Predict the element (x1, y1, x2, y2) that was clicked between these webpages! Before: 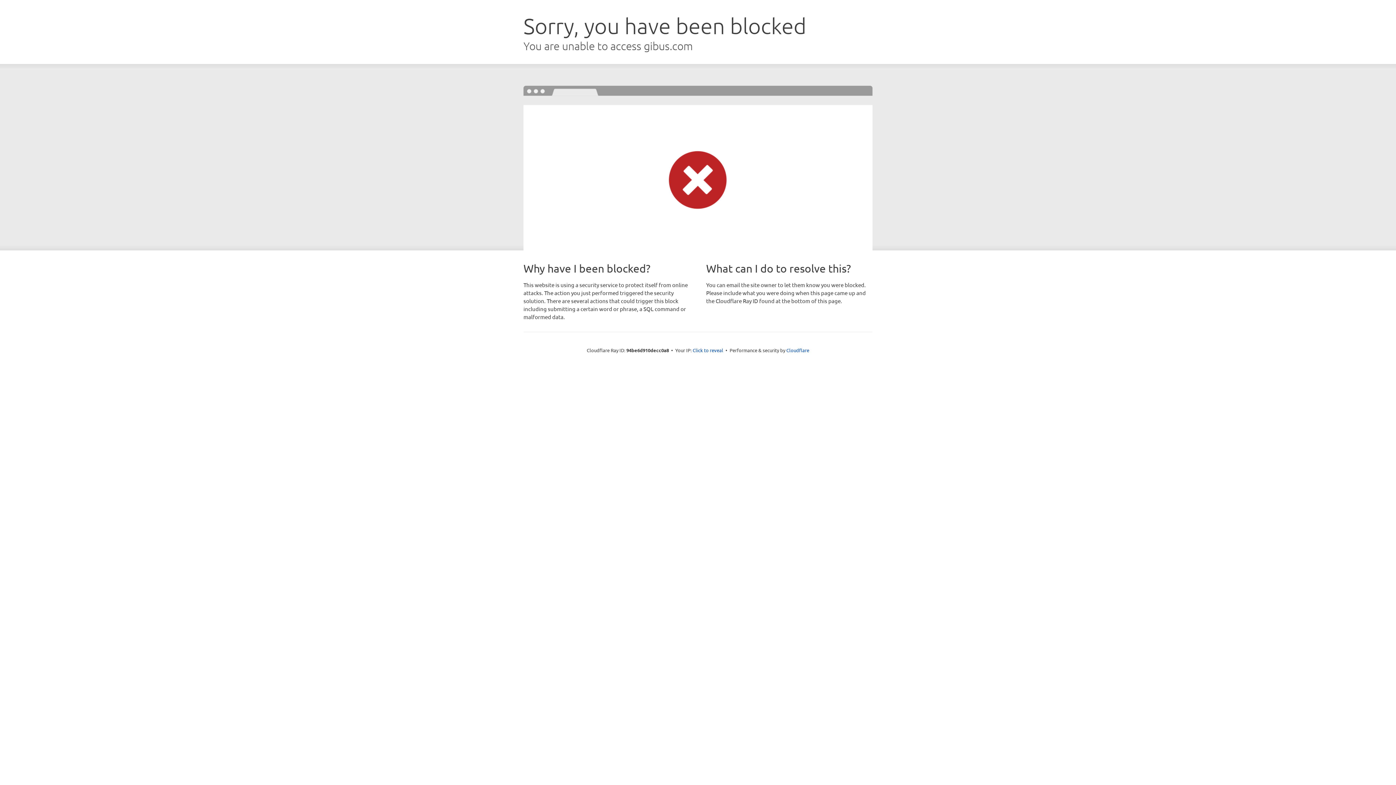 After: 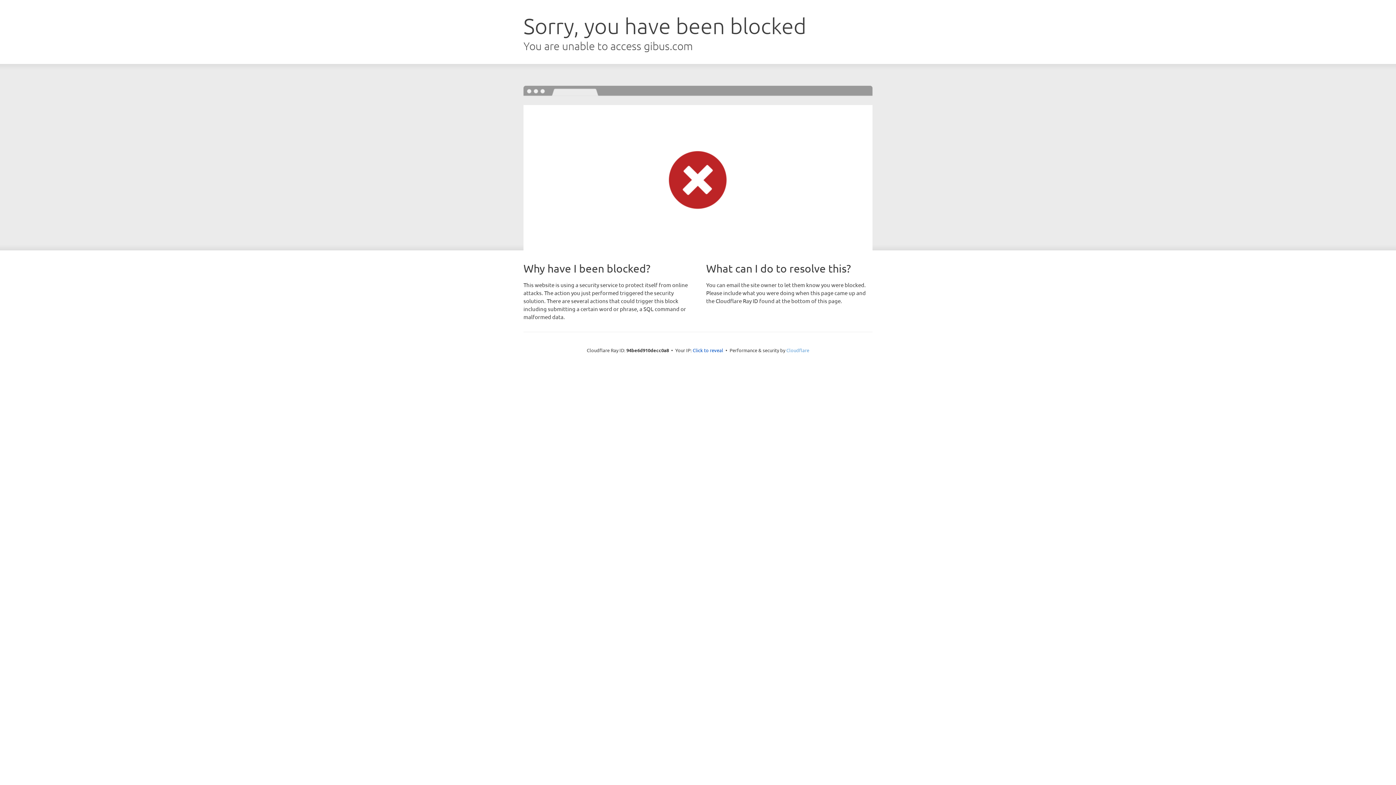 Action: label: Cloudflare bbox: (786, 347, 809, 353)